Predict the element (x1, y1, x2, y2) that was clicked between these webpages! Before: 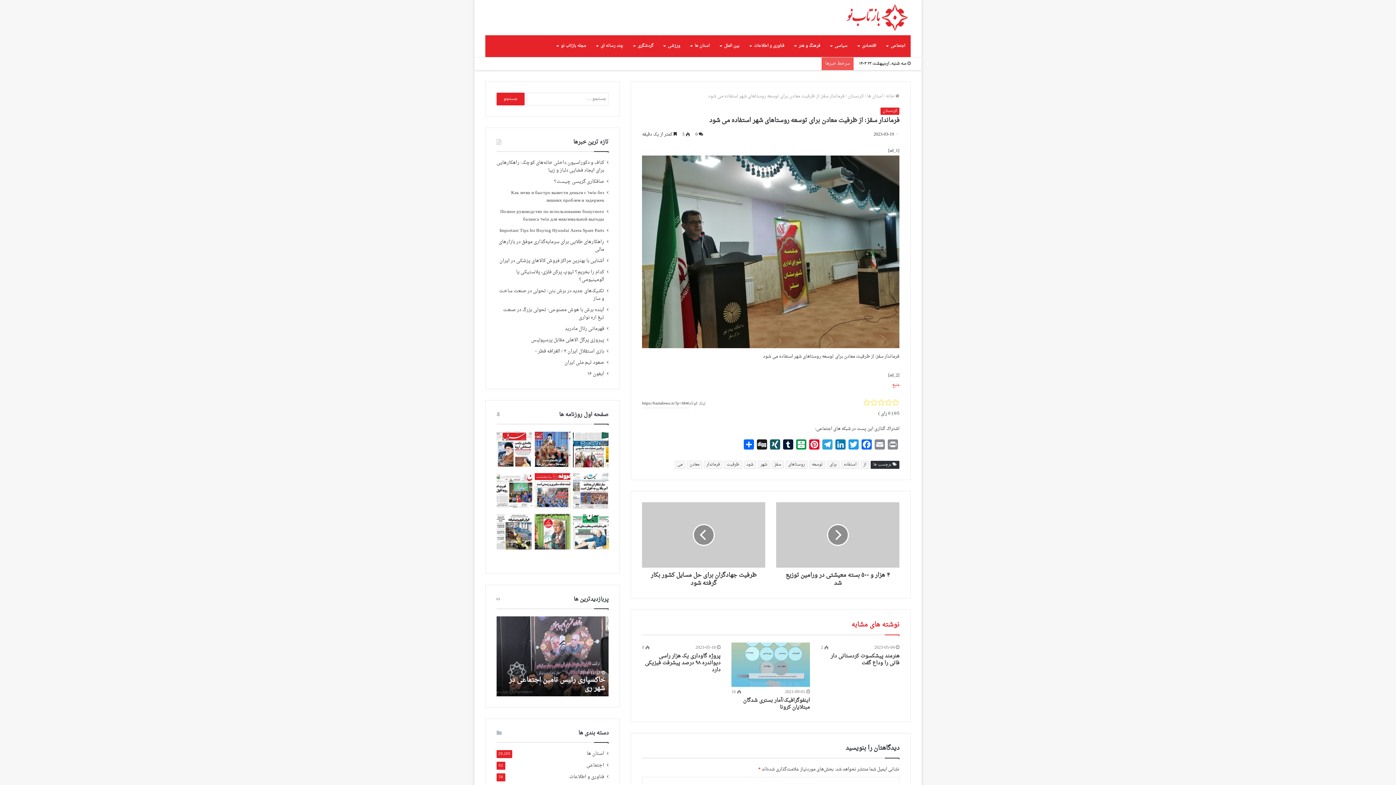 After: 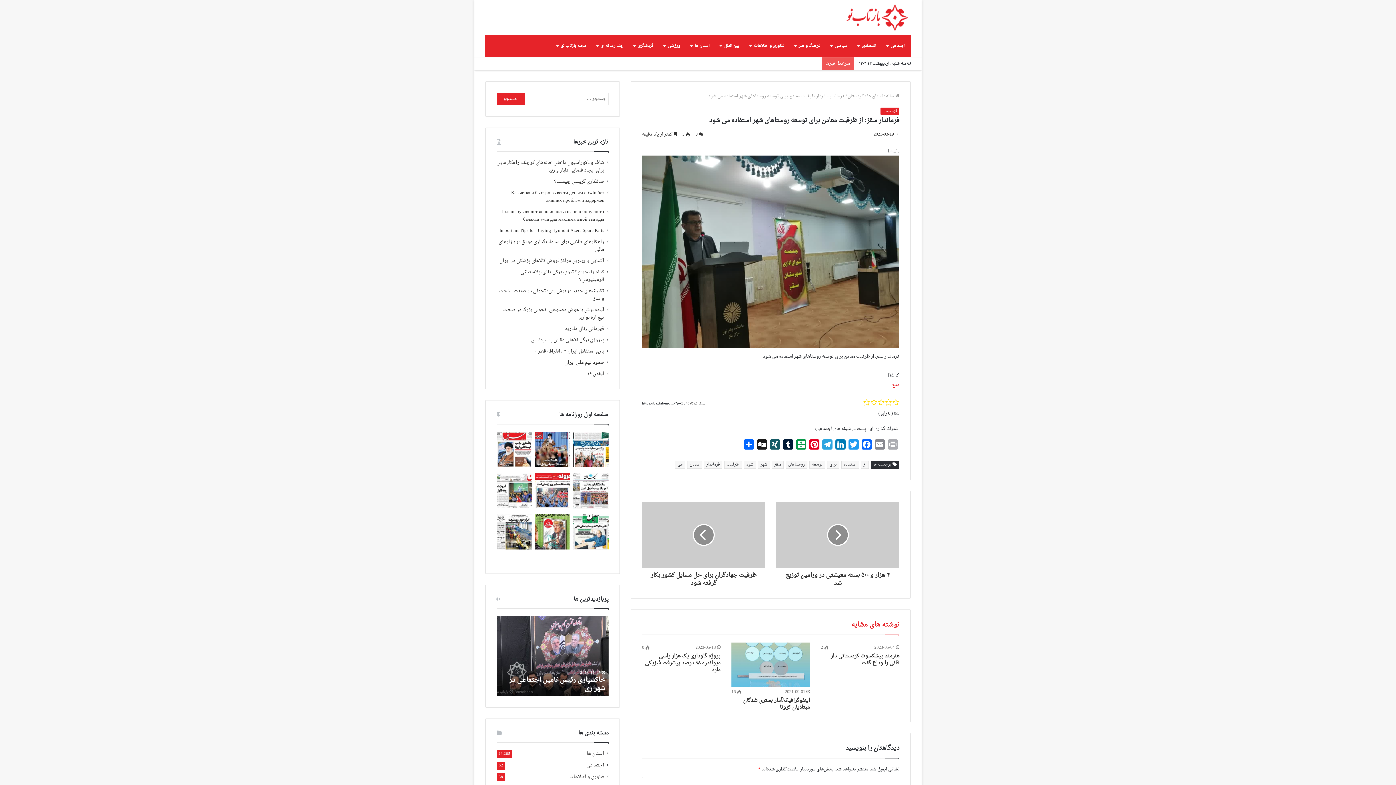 Action: bbox: (886, 439, 899, 453) label: Print